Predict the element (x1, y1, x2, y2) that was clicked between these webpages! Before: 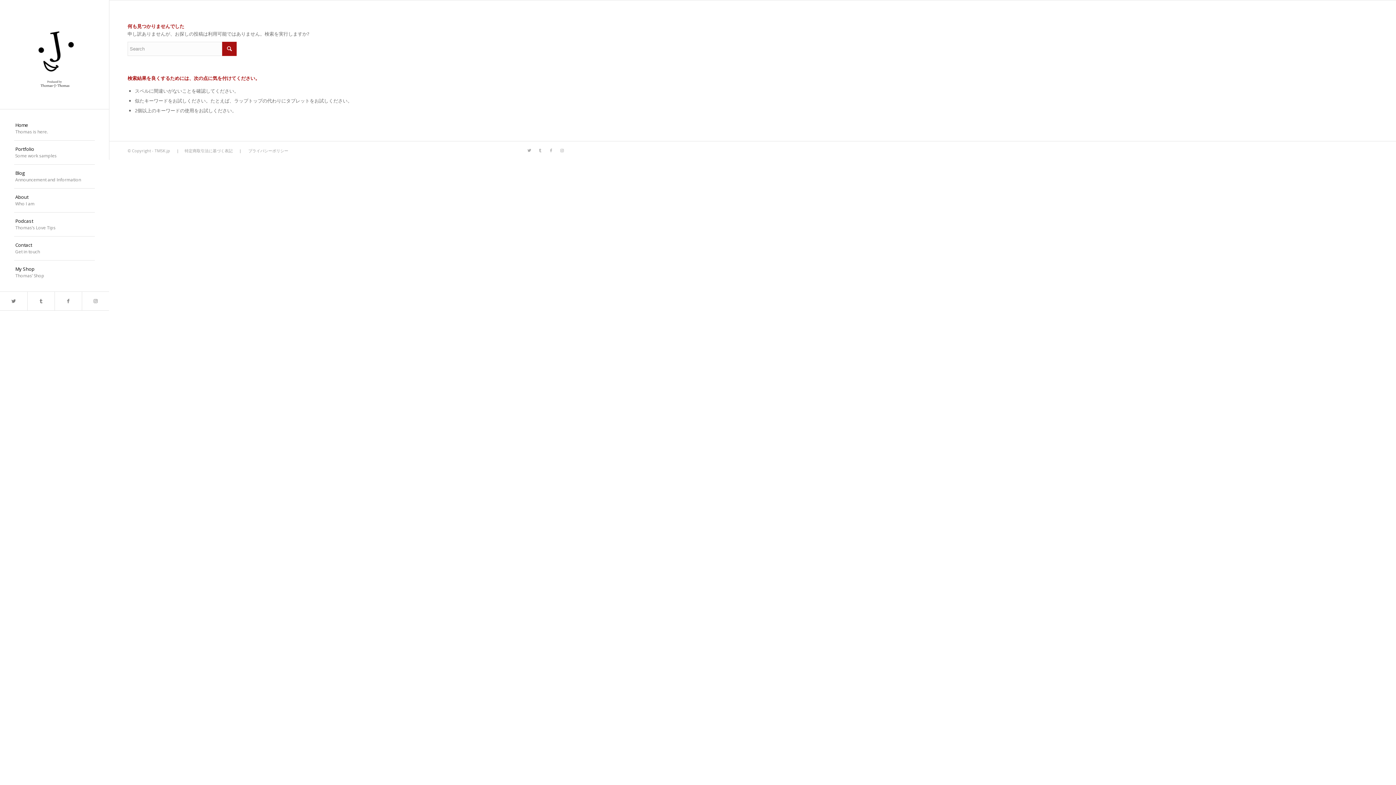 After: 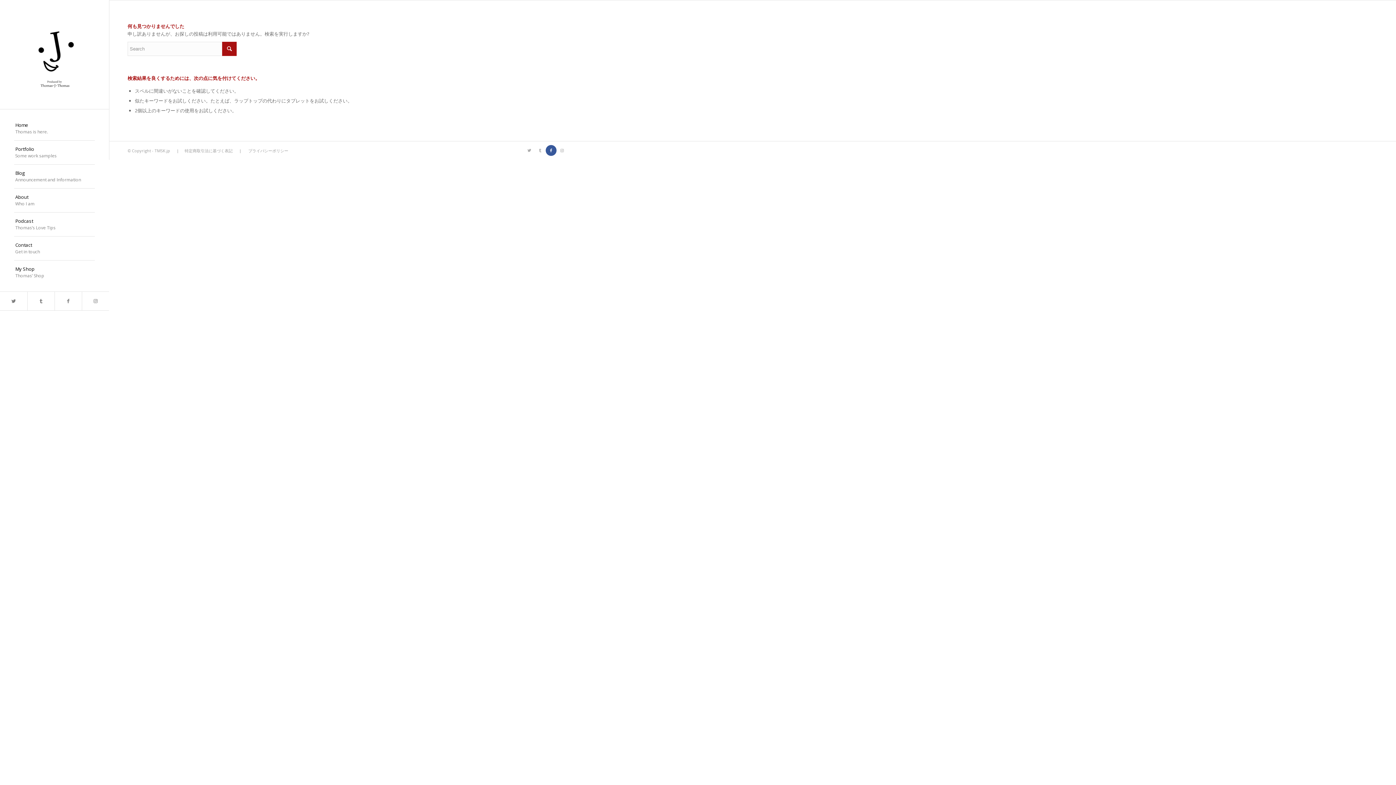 Action: bbox: (545, 145, 556, 156) label: Link to Facebook